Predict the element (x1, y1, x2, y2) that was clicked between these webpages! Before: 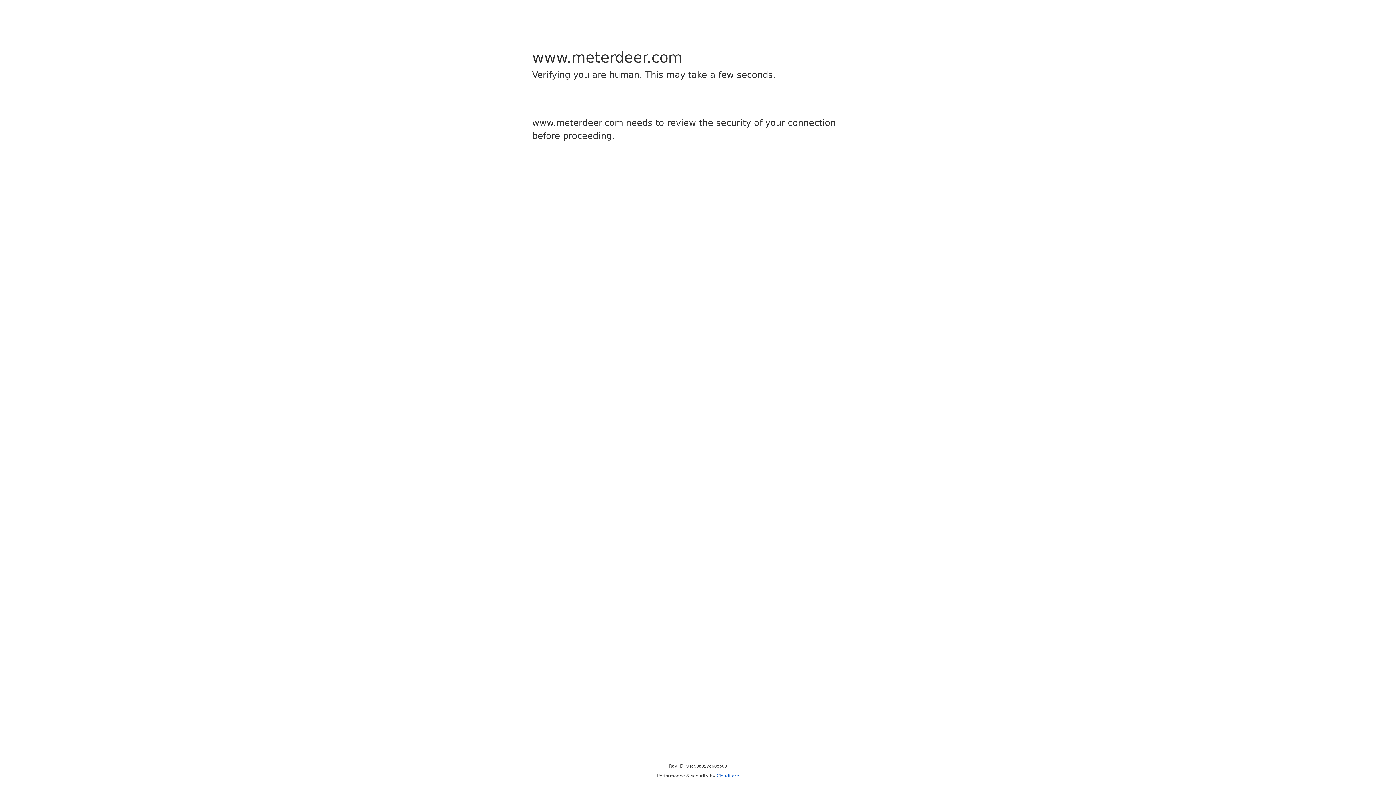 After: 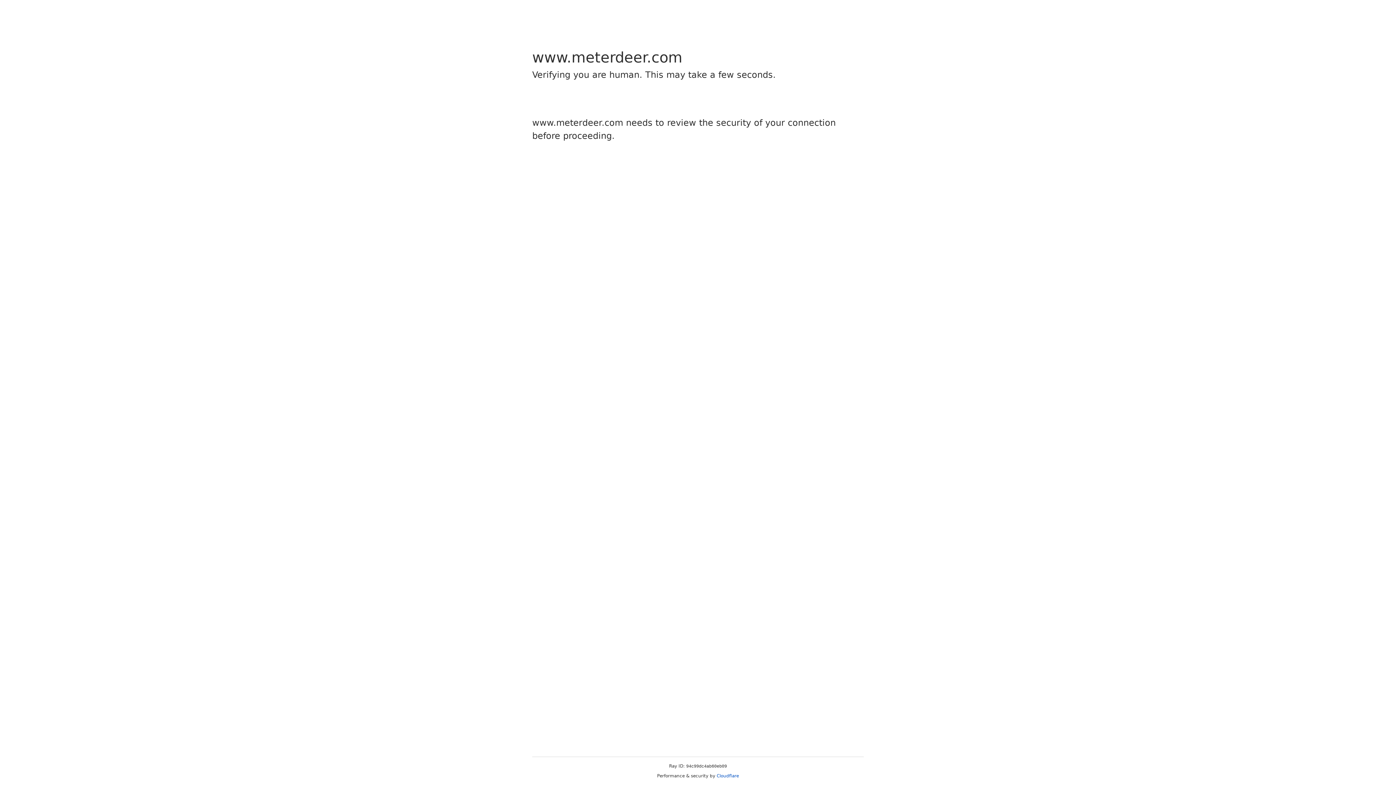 Action: label: Cloudflare bbox: (716, 773, 739, 778)